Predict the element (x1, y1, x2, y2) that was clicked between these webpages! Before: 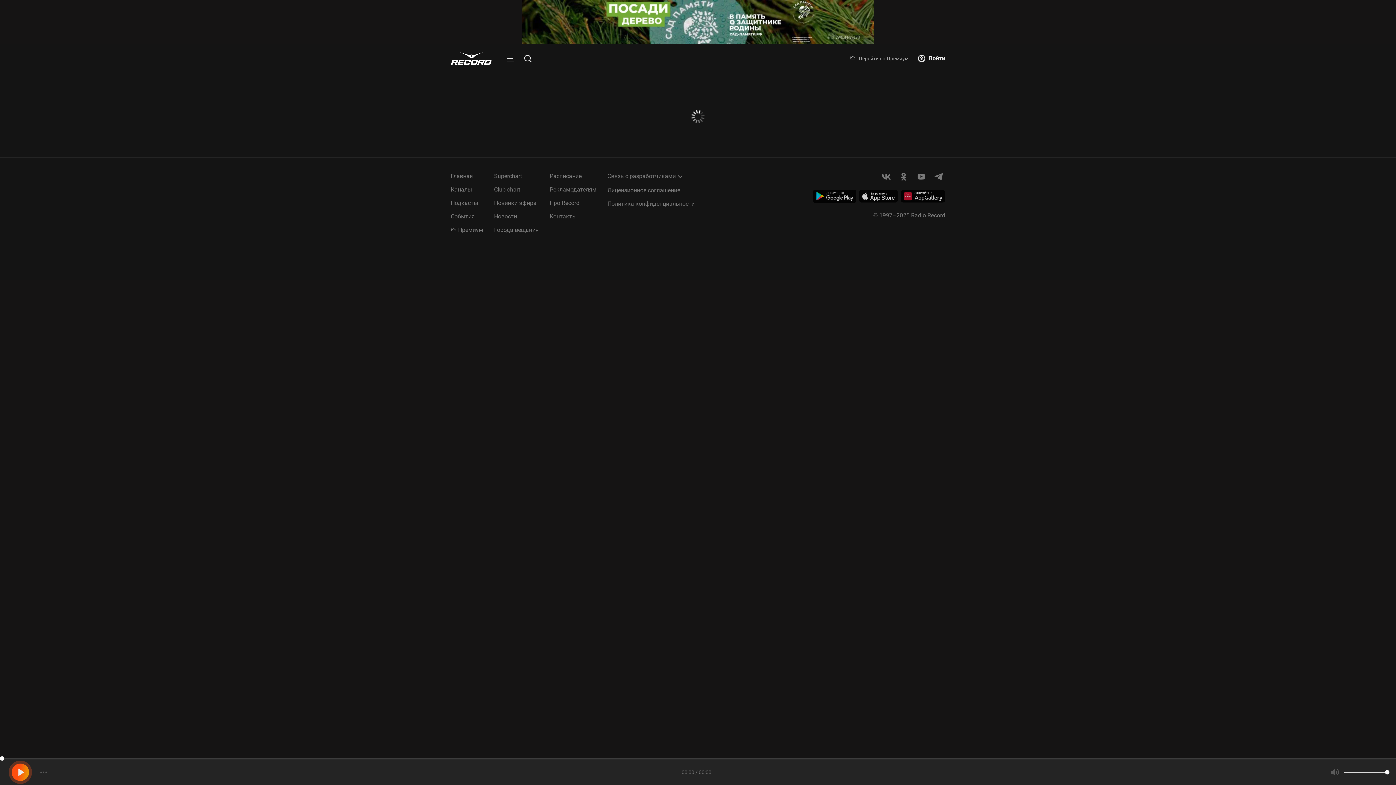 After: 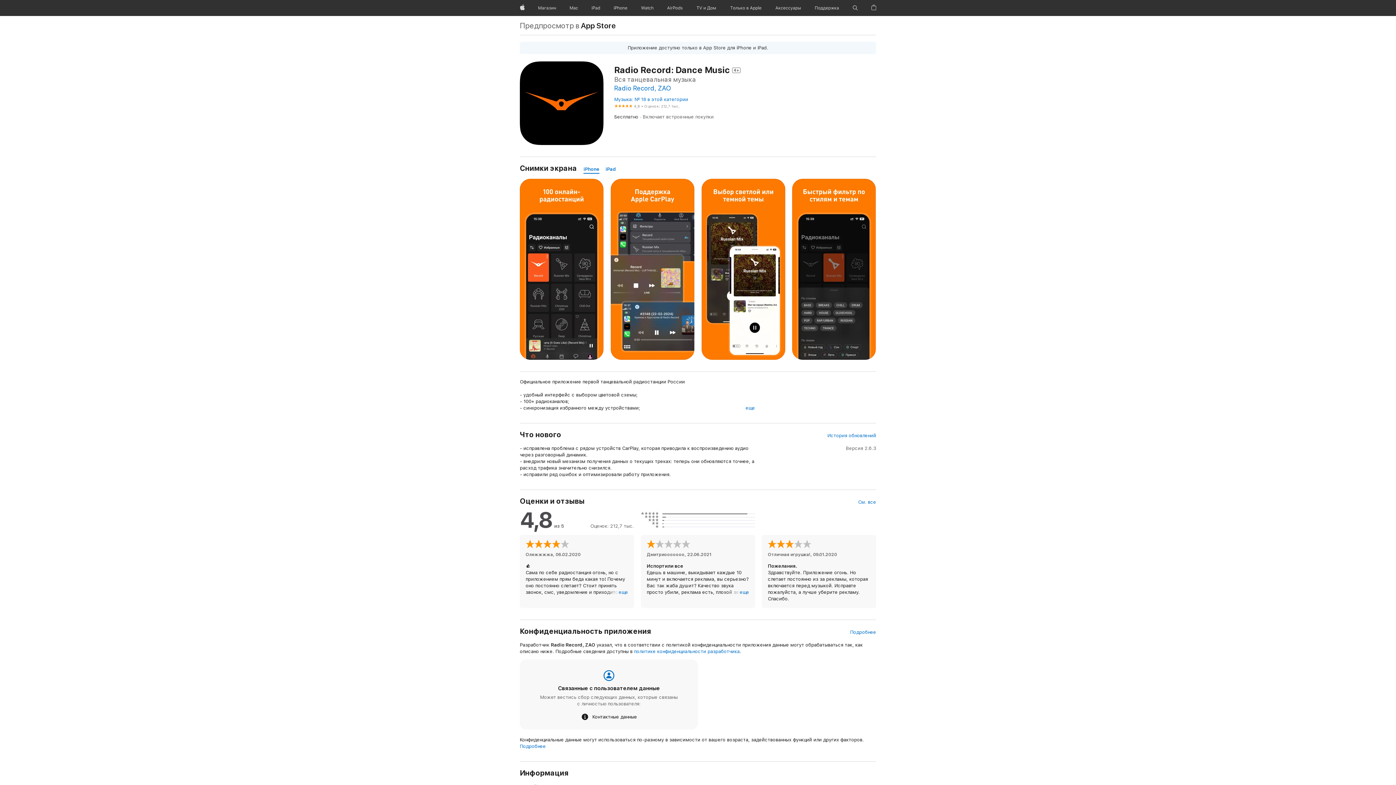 Action: bbox: (859, 189, 898, 202)